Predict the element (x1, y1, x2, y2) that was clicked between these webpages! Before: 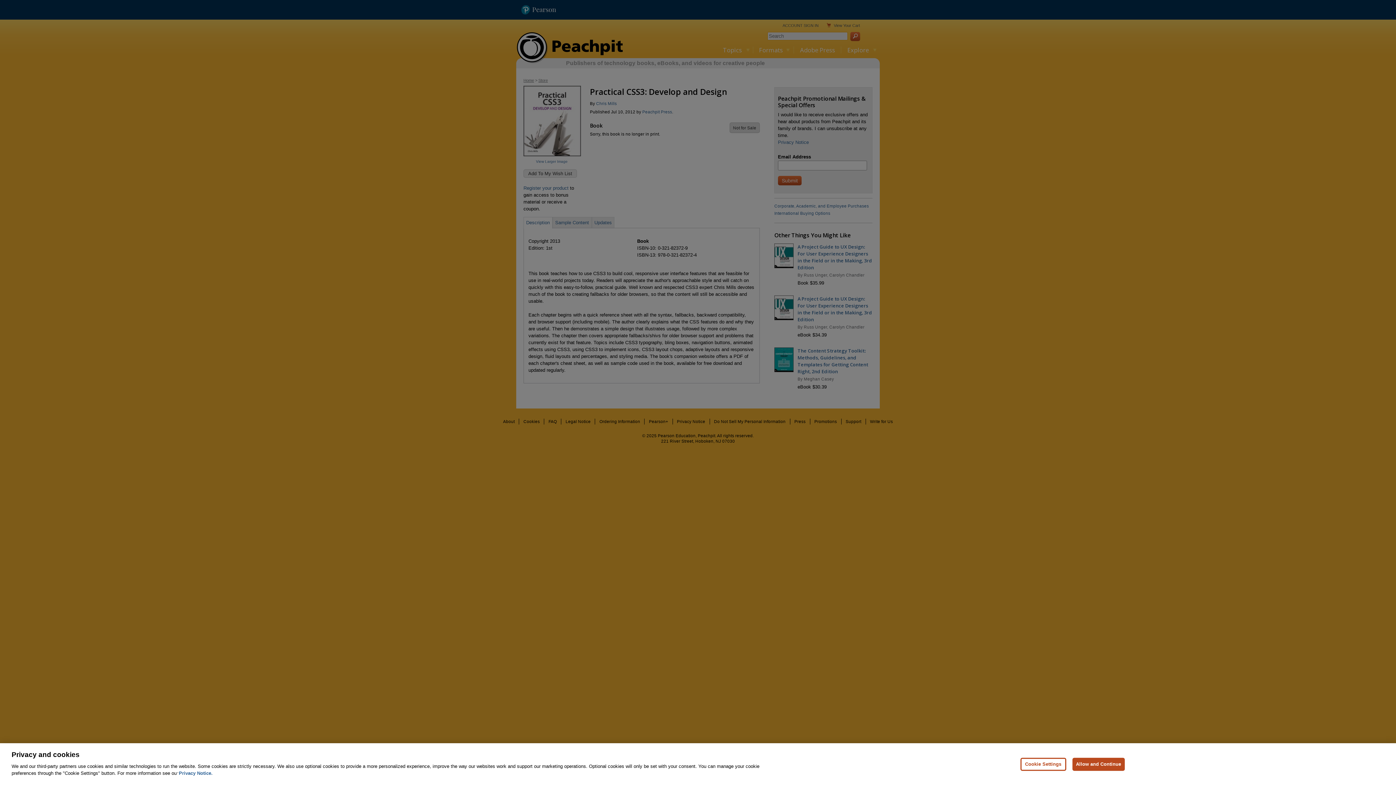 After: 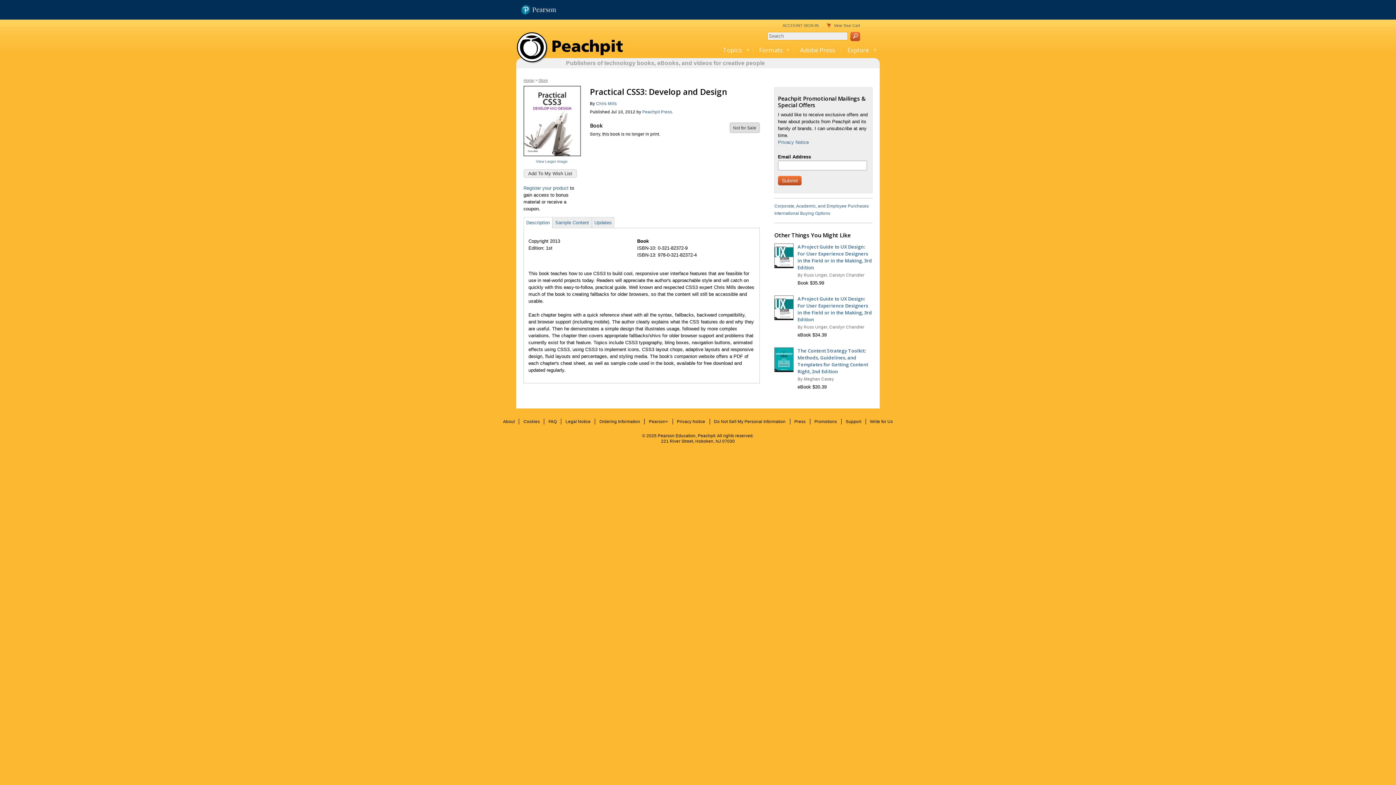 Action: label: Allow and Continue bbox: (1072, 758, 1125, 771)